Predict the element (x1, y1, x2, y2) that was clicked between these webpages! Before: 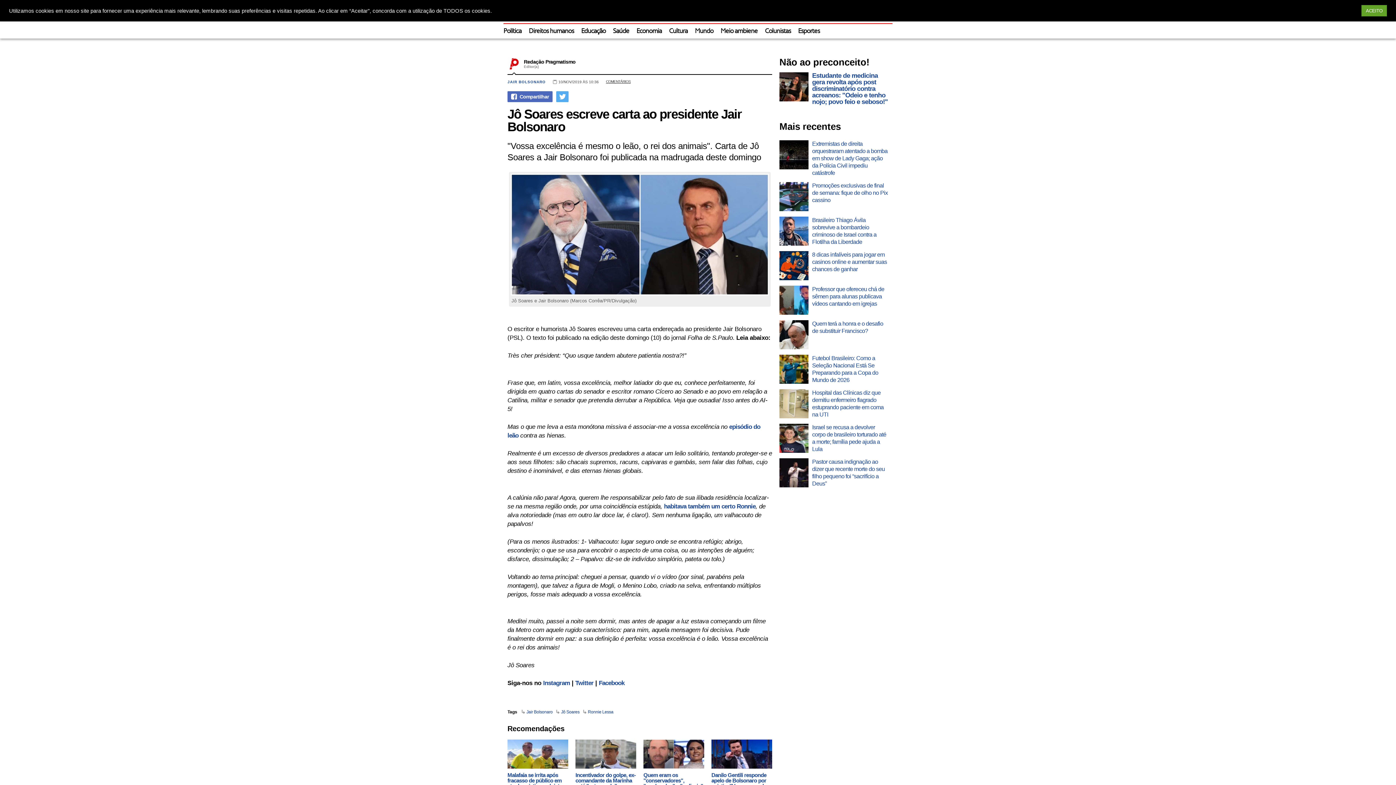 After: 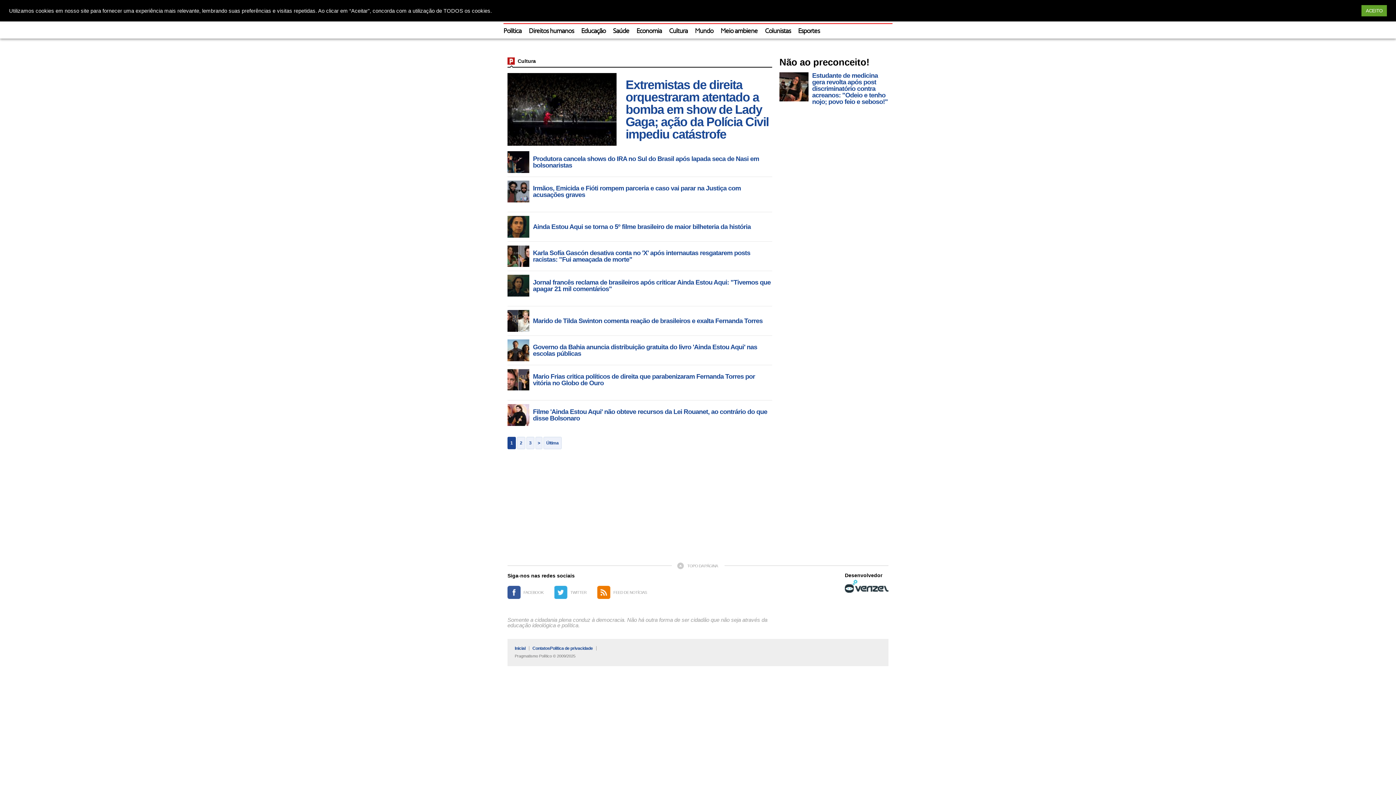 Action: bbox: (669, 28, 687, 34) label: Cultura